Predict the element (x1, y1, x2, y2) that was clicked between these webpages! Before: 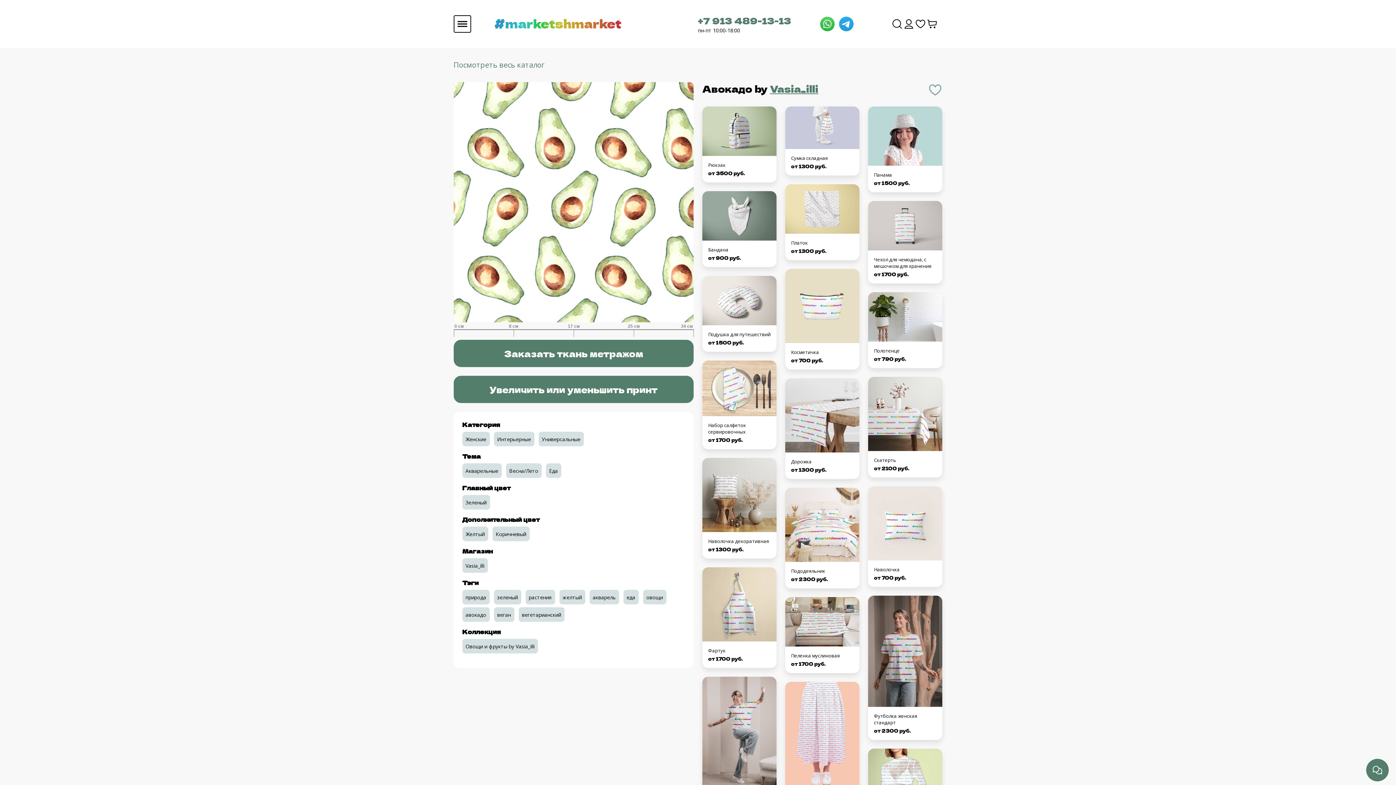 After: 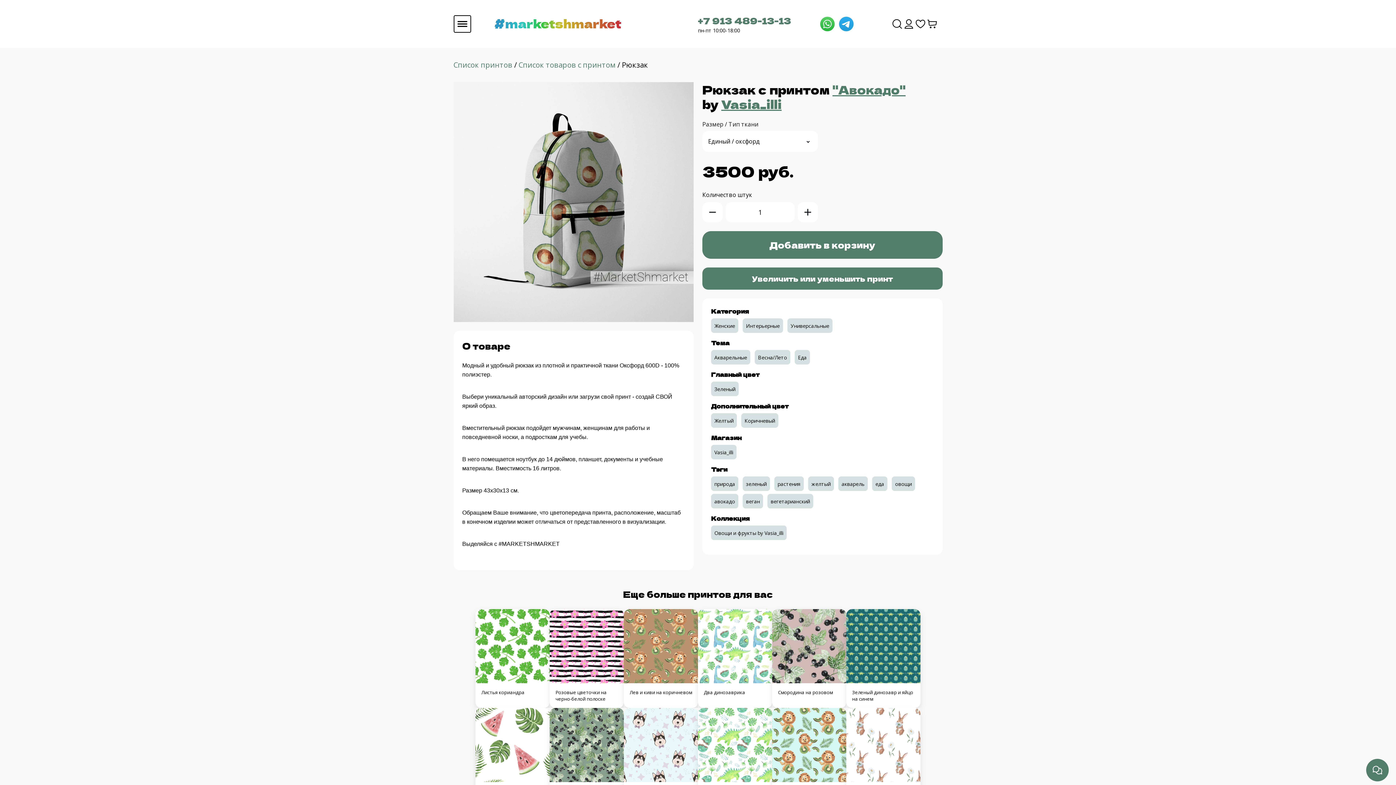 Action: bbox: (702, 106, 776, 141) label: Рюкзак
от 3500 руб.